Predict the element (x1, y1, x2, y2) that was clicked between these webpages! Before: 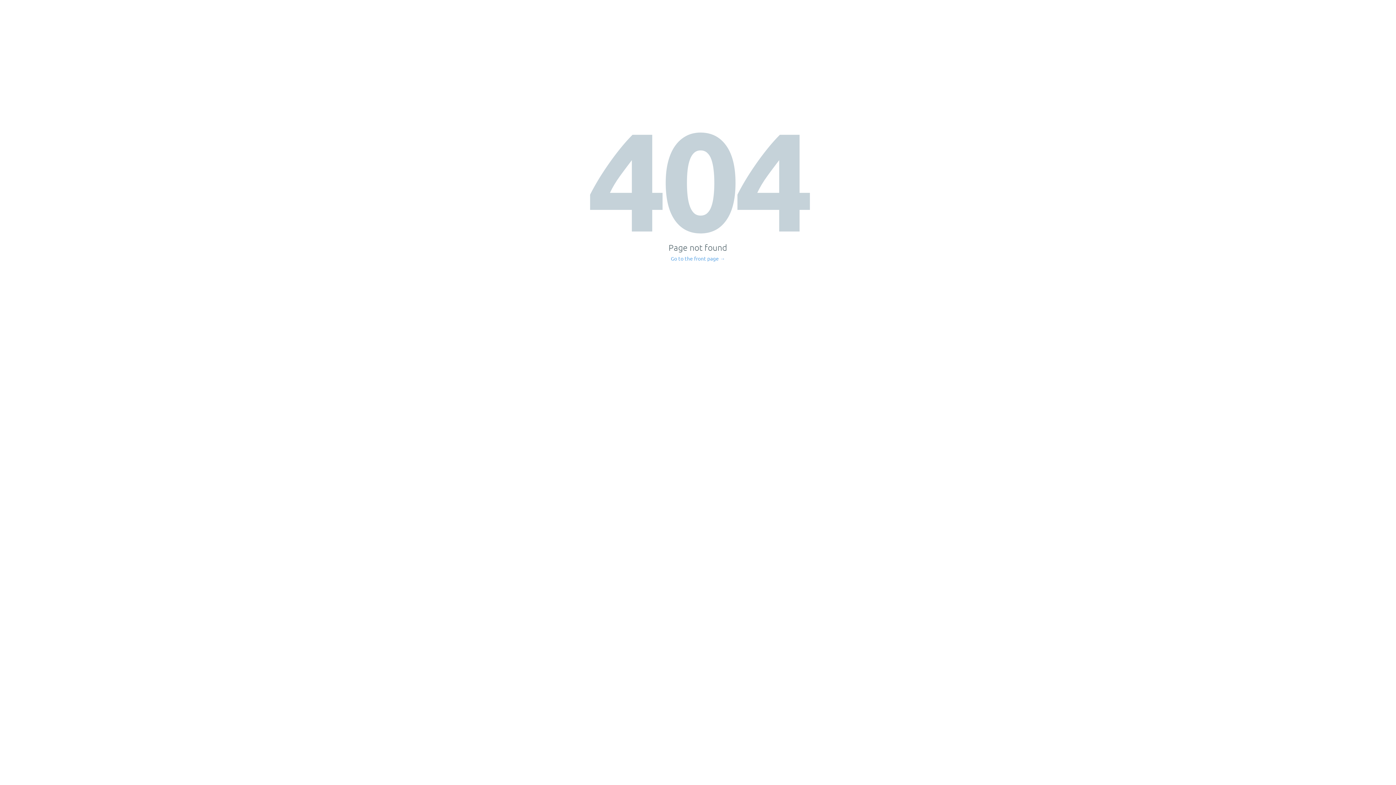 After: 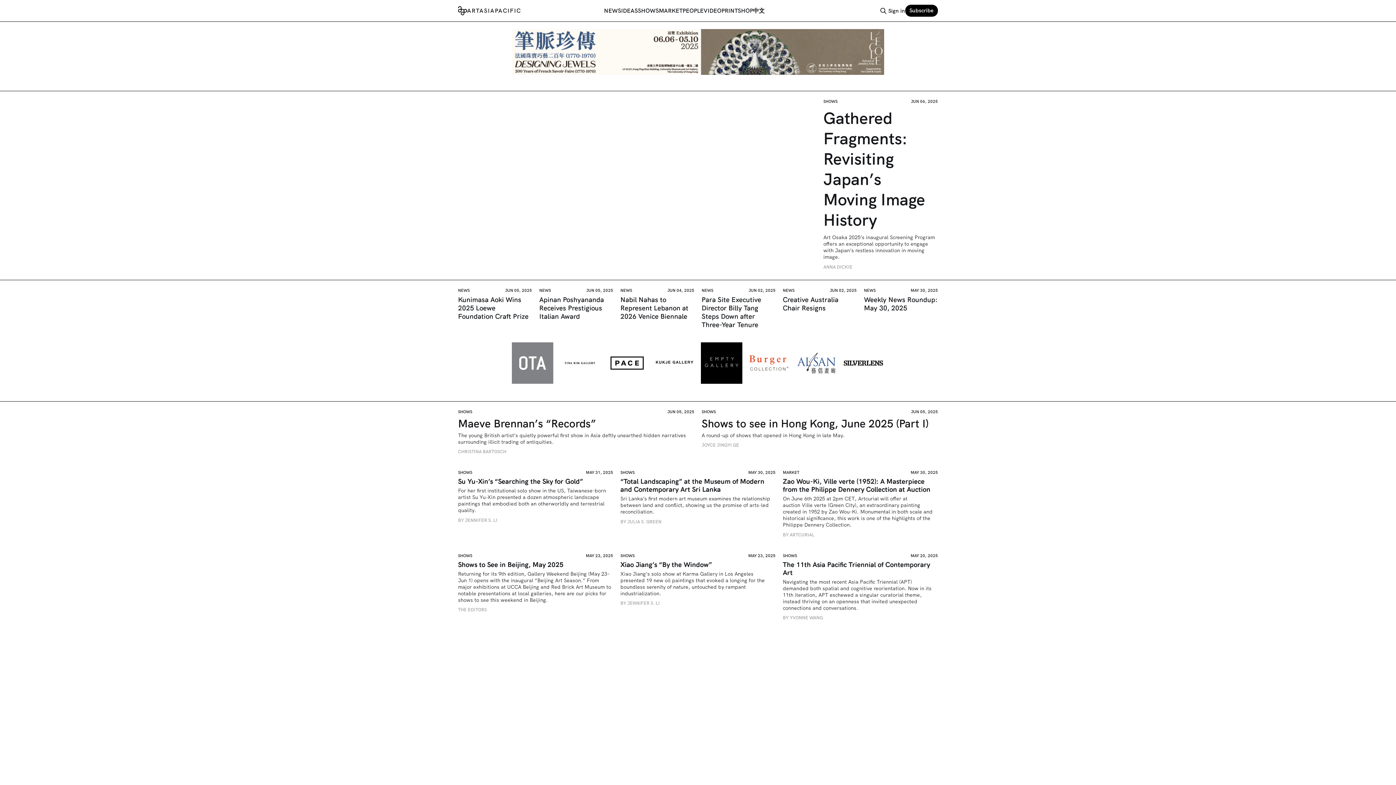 Action: label: Go to the front page → bbox: (671, 256, 725, 261)